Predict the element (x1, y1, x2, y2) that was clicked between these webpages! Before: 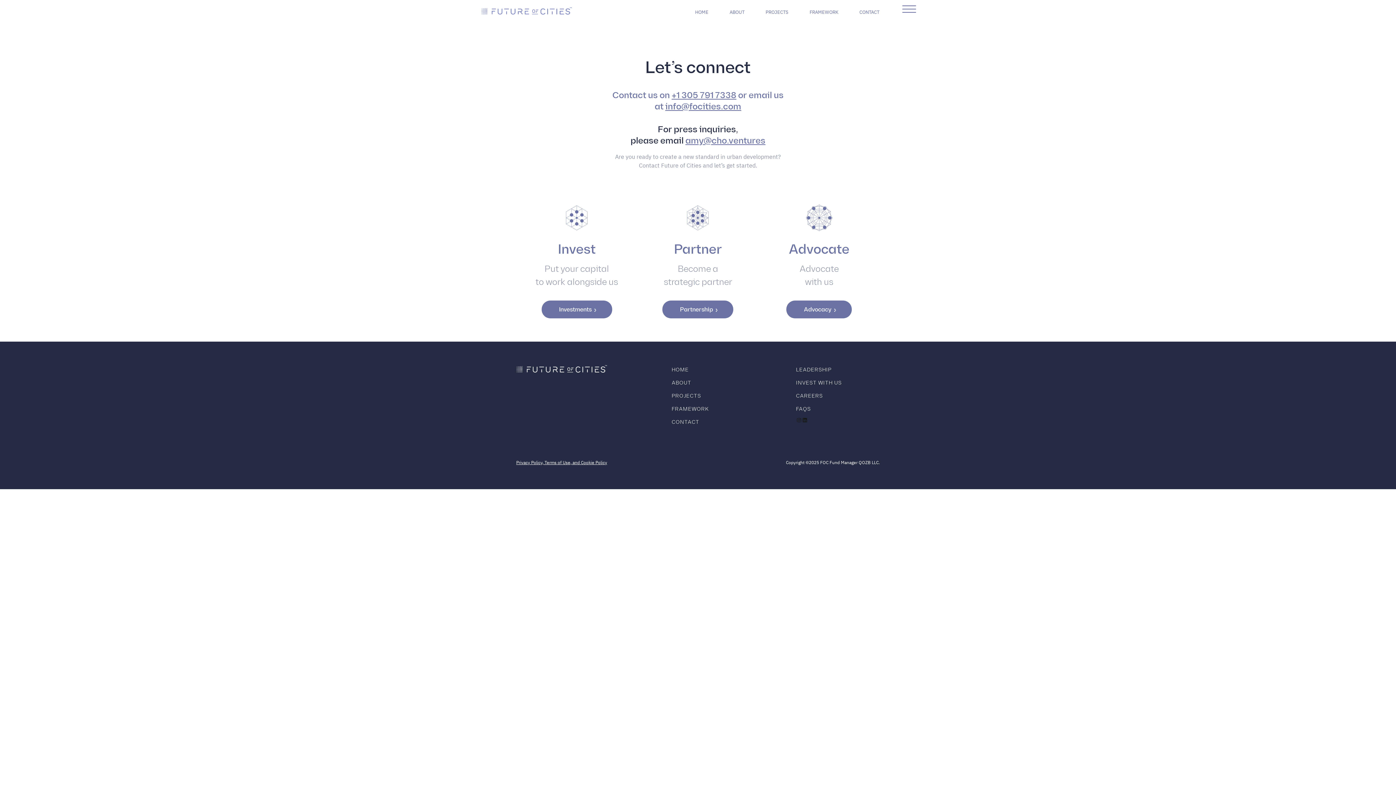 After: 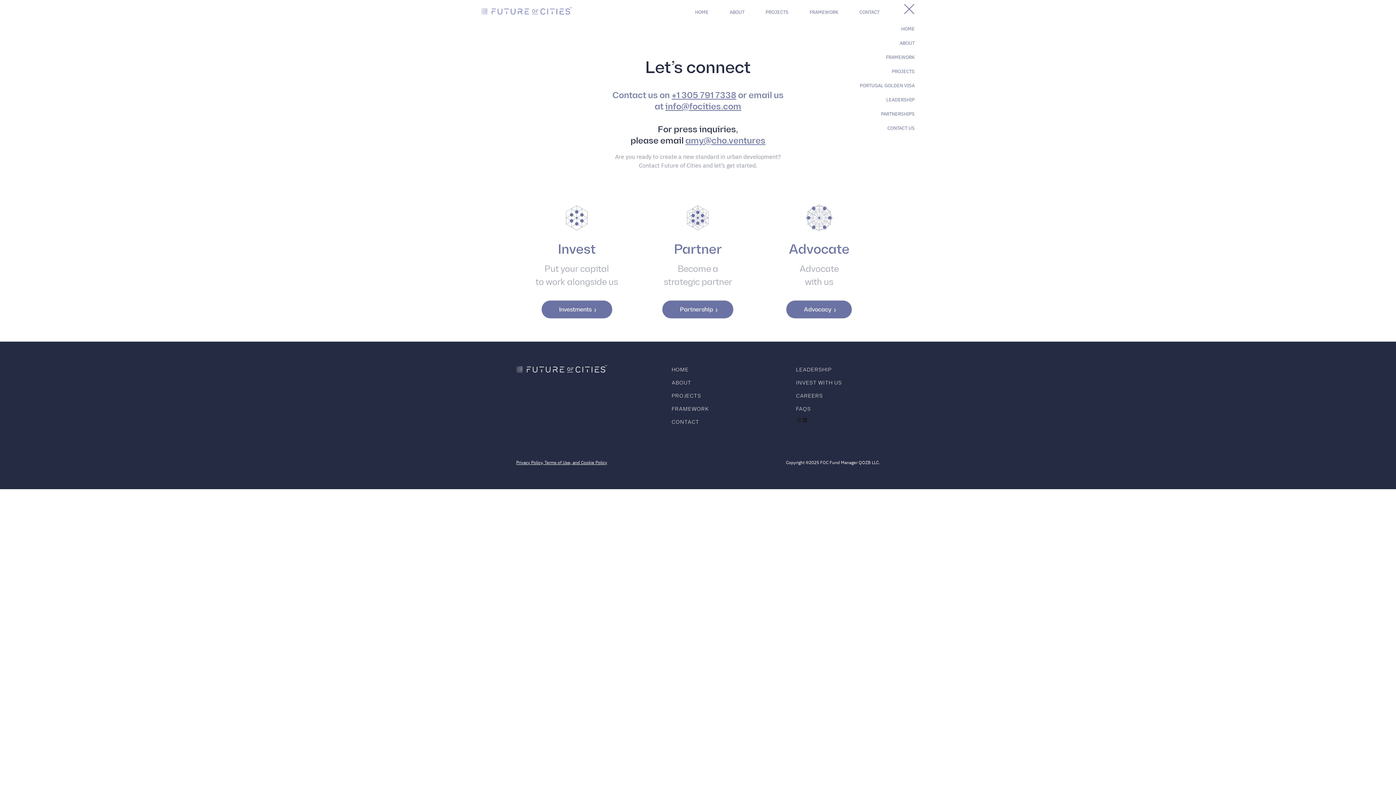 Action: bbox: (899, 0, 919, 17) label: Menu